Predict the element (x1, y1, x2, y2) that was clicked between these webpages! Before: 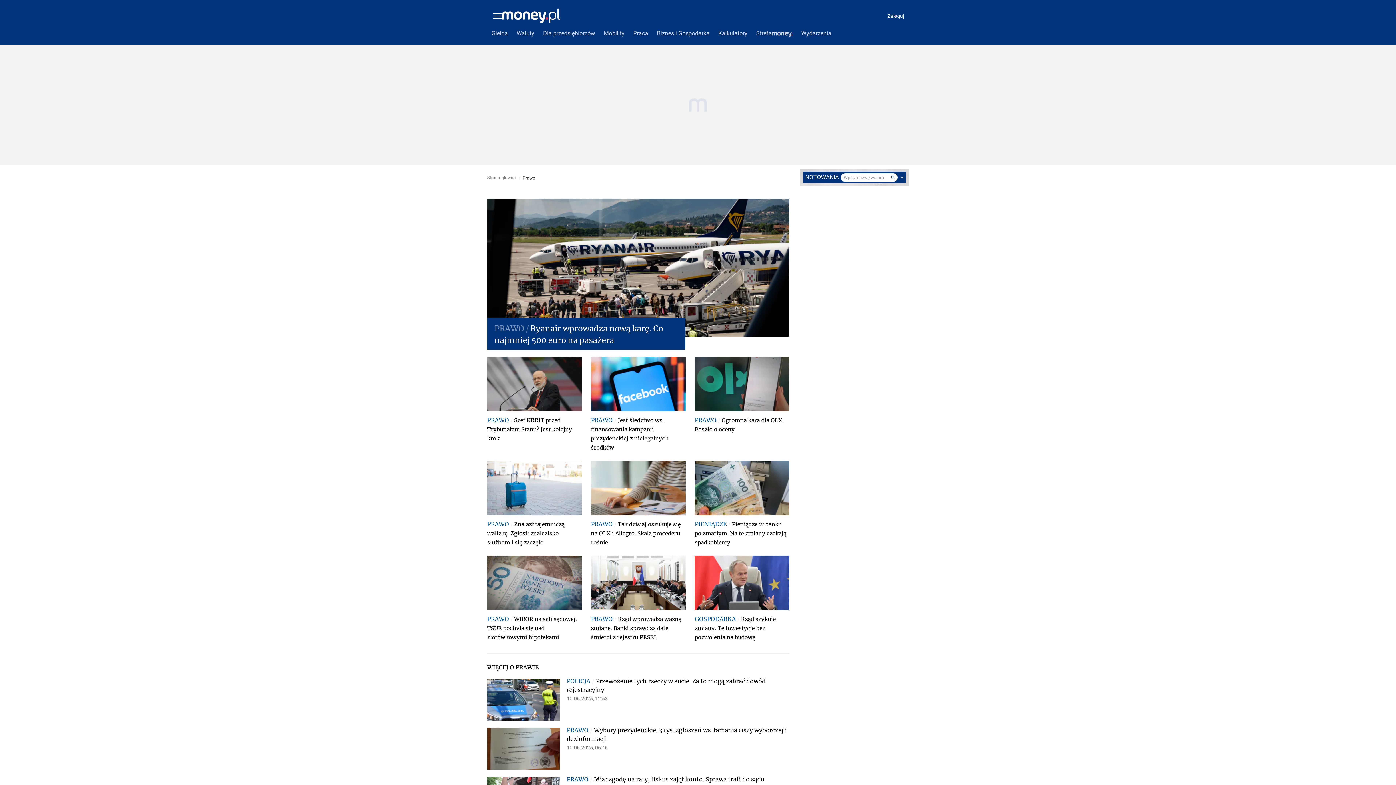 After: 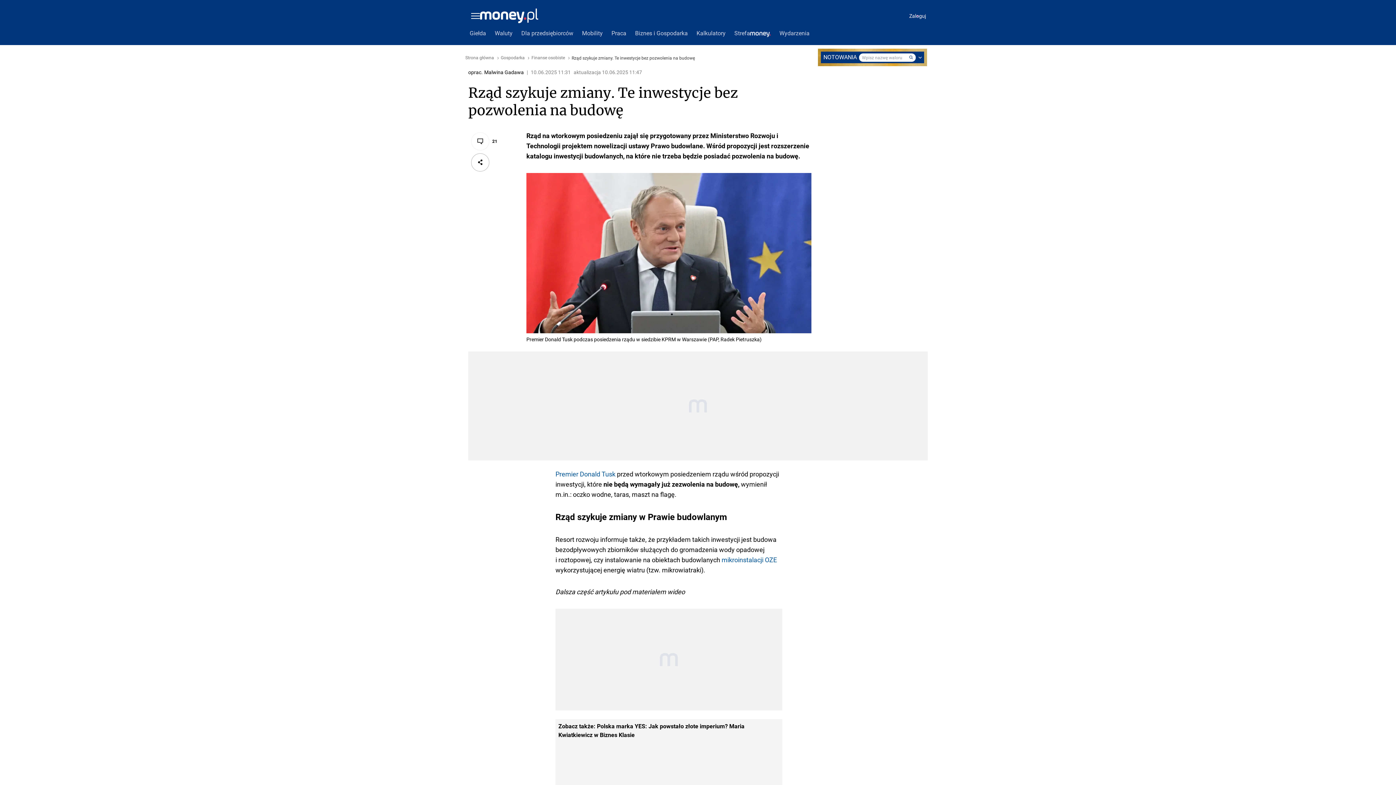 Action: bbox: (694, 556, 789, 610)